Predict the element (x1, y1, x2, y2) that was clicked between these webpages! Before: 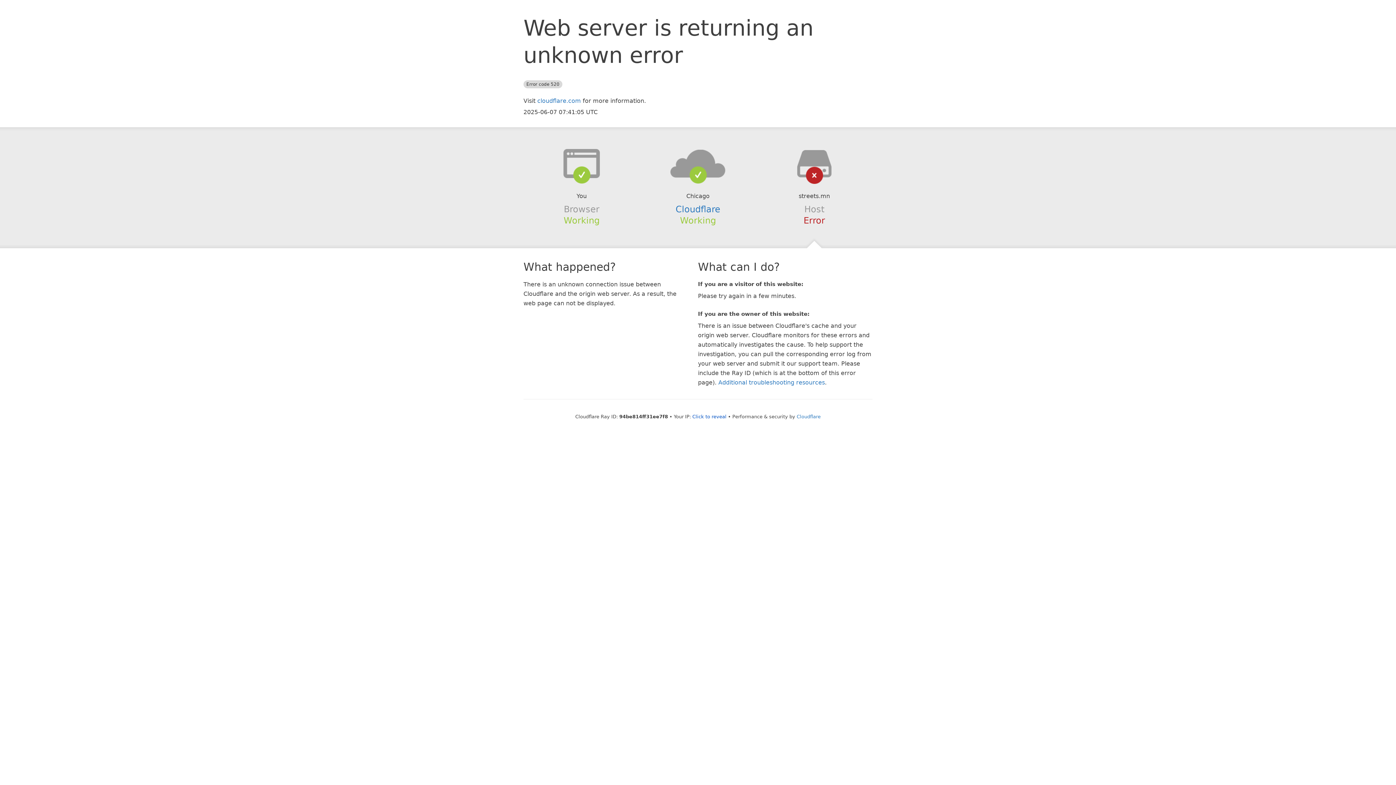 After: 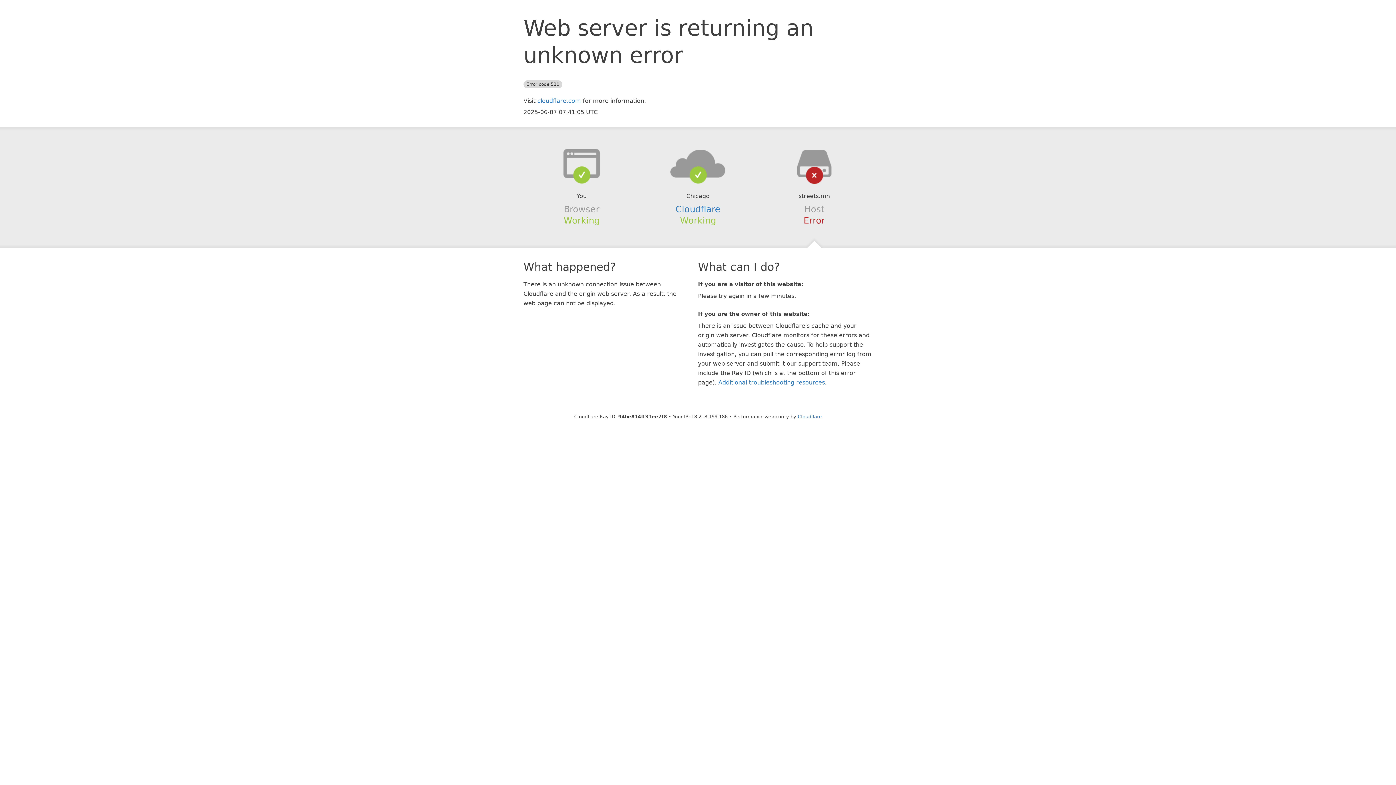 Action: bbox: (692, 414, 726, 419) label: Click to reveal